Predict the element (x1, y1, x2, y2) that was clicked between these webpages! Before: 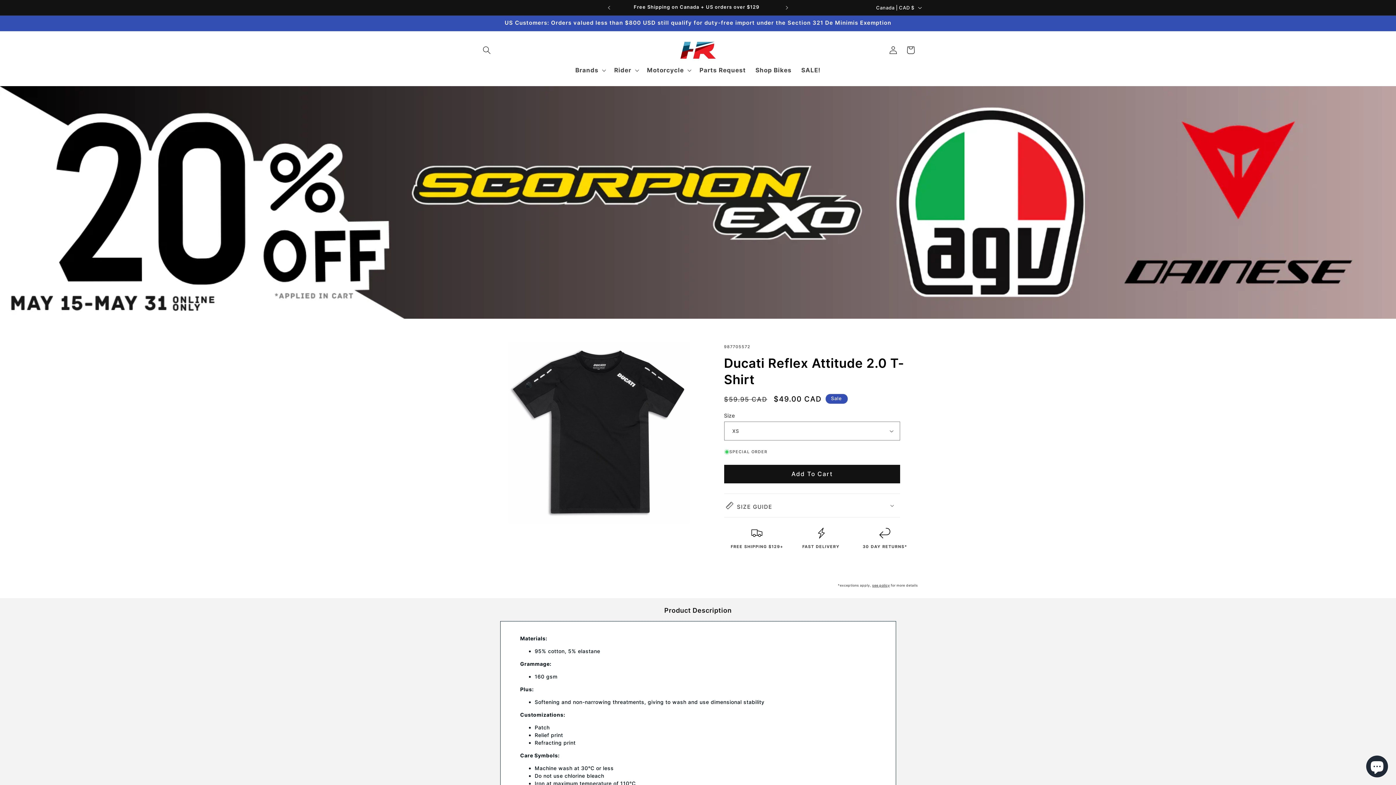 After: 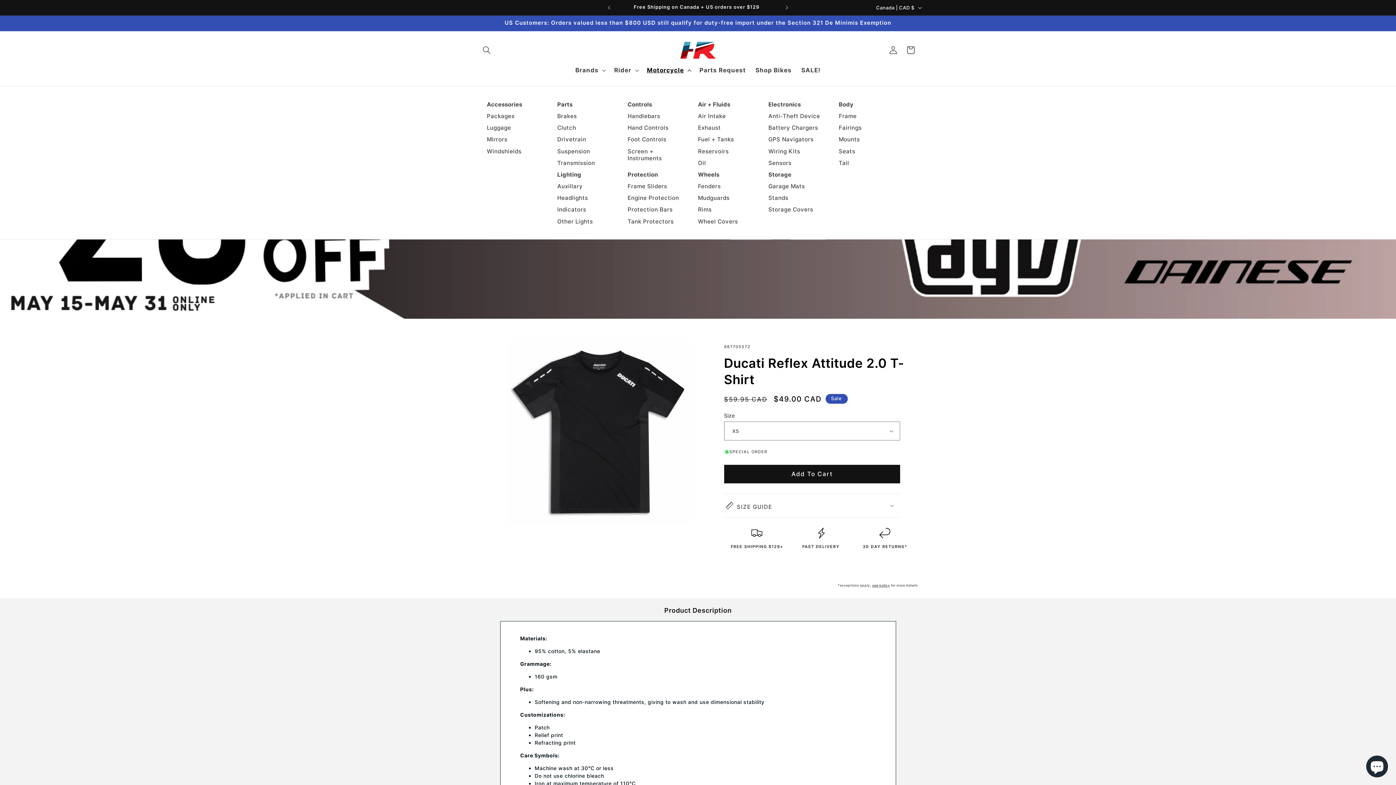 Action: bbox: (642, 61, 694, 78) label: Motorcycle